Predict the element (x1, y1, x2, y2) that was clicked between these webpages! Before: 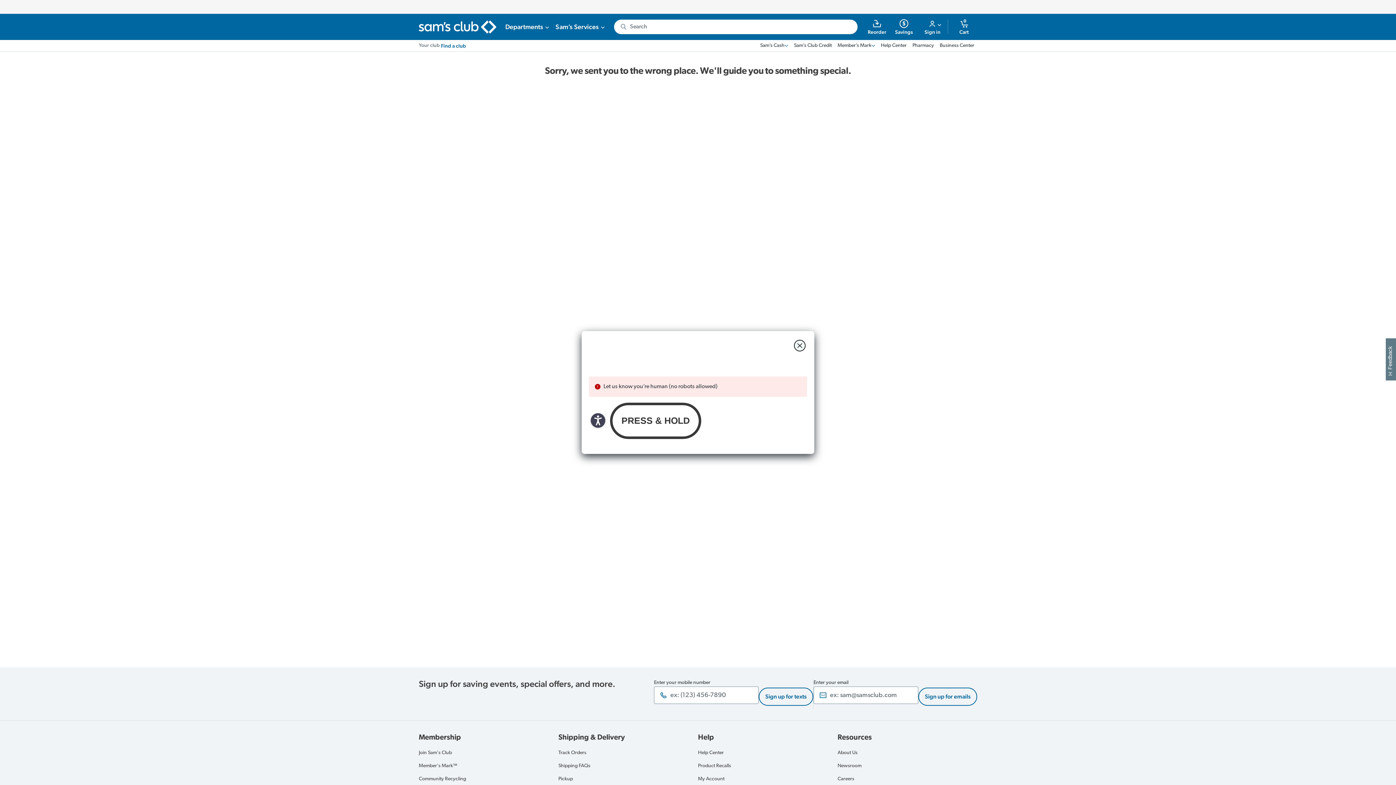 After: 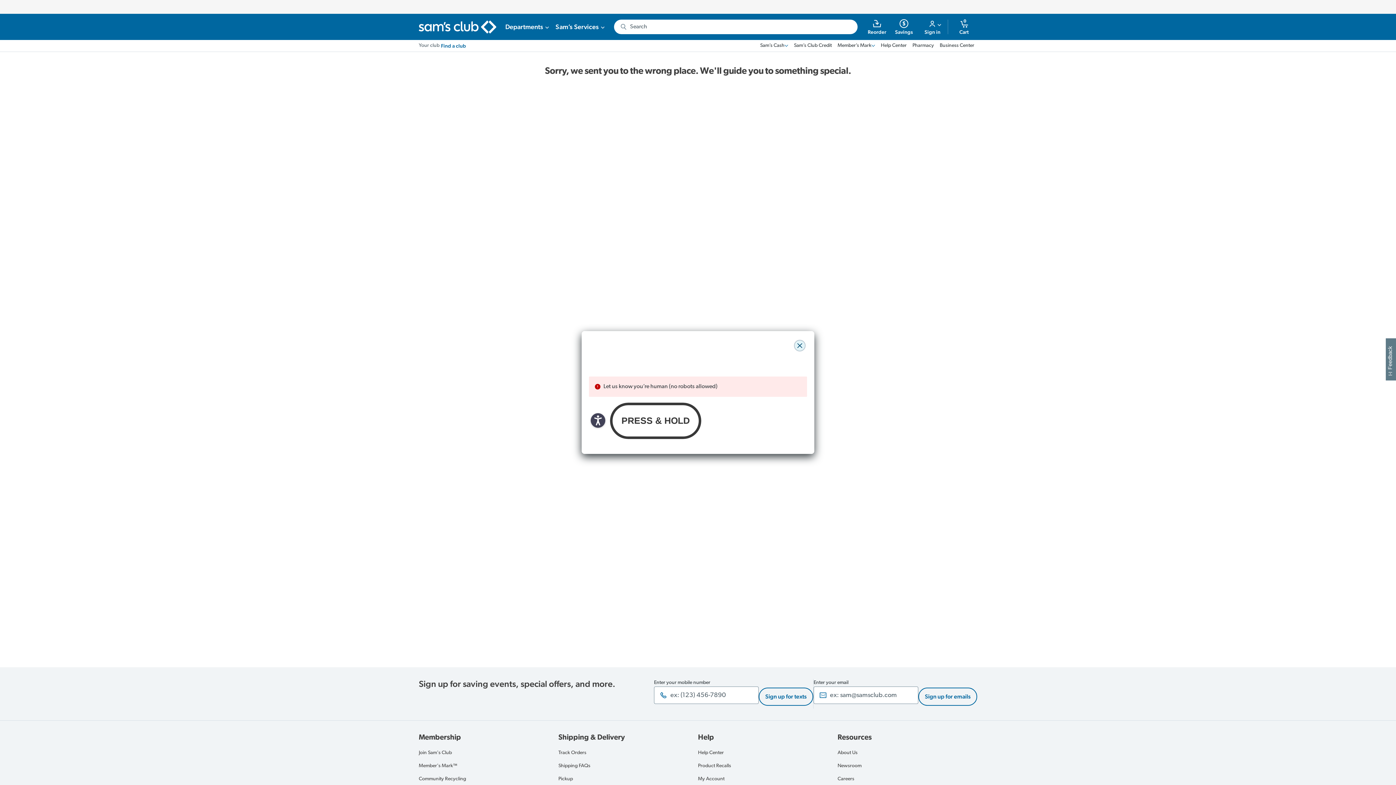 Action: label: close modal bbox: (794, 340, 805, 351)